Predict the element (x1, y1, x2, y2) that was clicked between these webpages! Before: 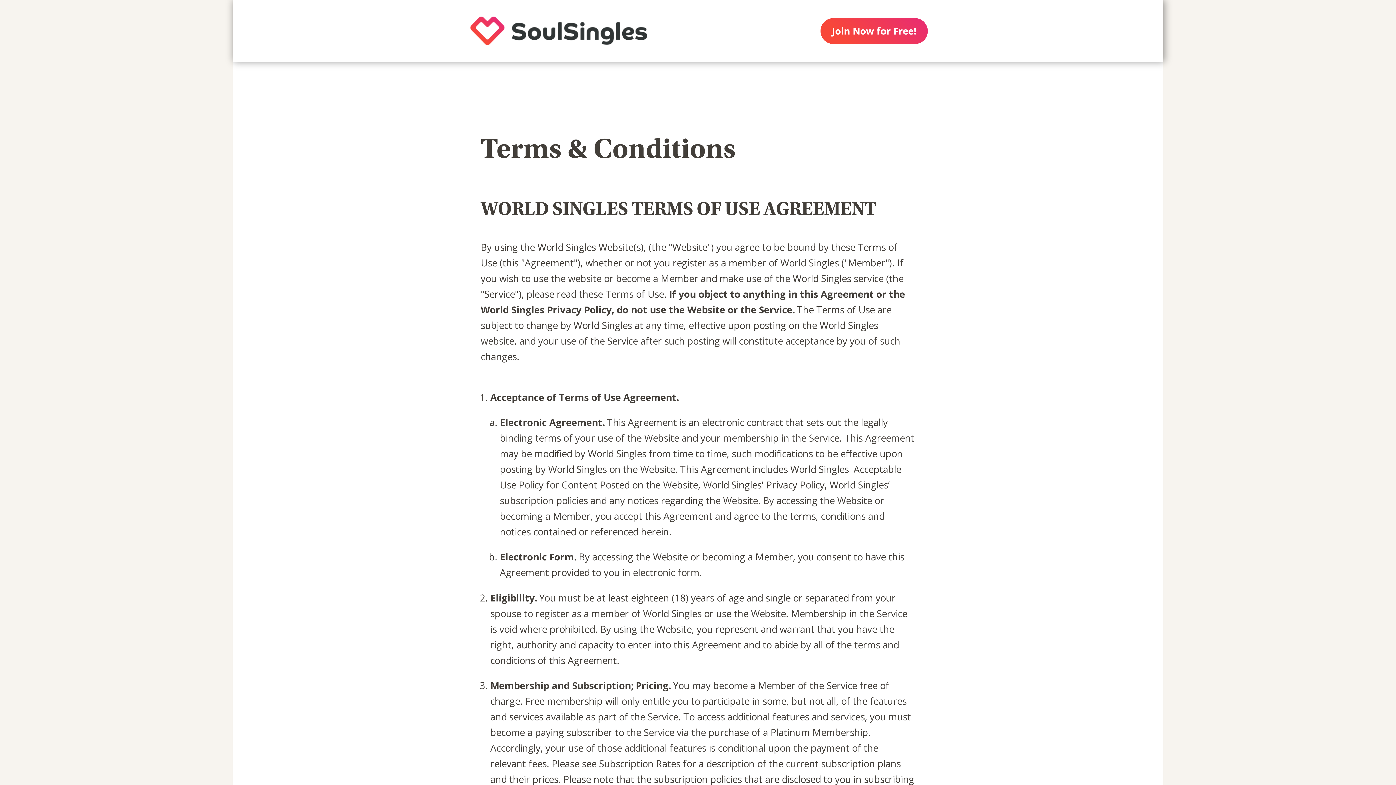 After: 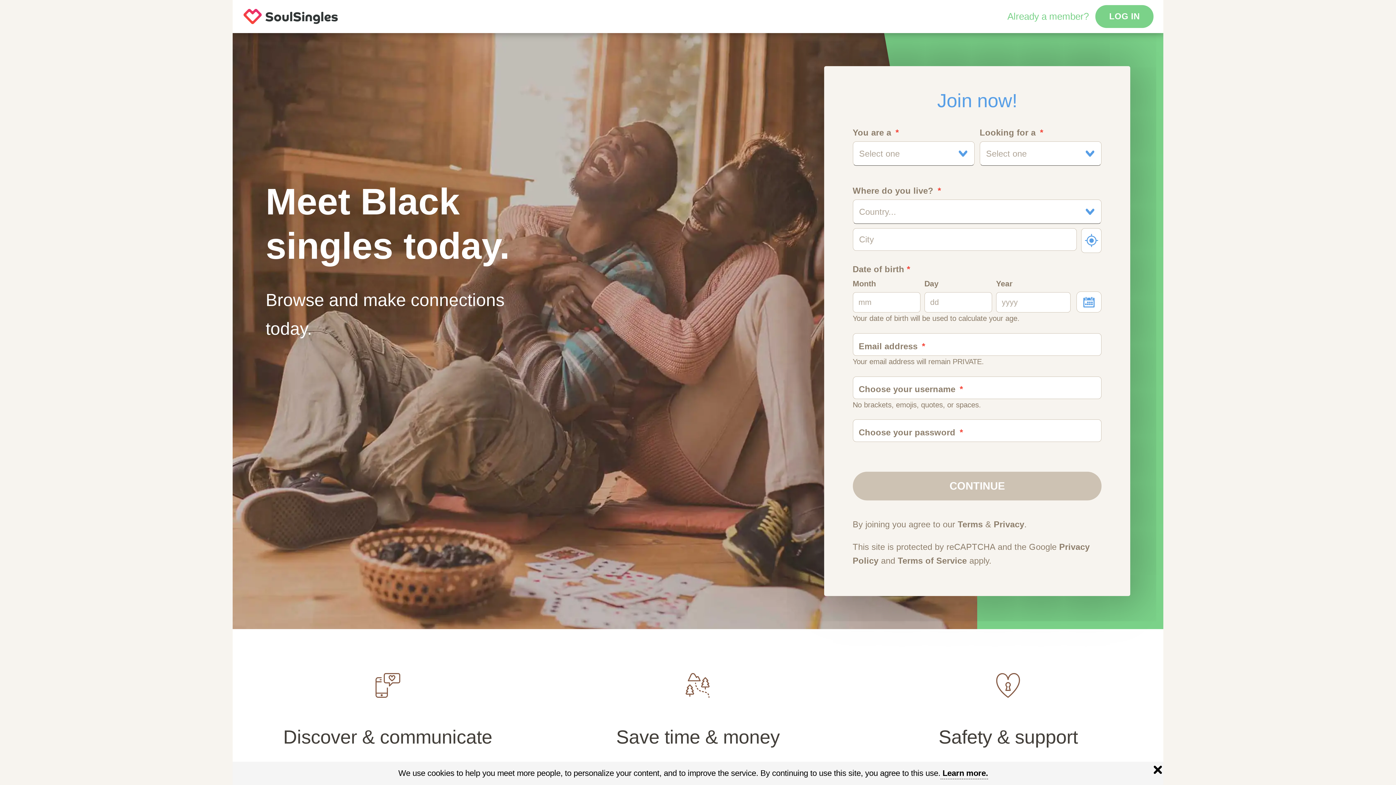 Action: bbox: (450, 0, 667, 61)